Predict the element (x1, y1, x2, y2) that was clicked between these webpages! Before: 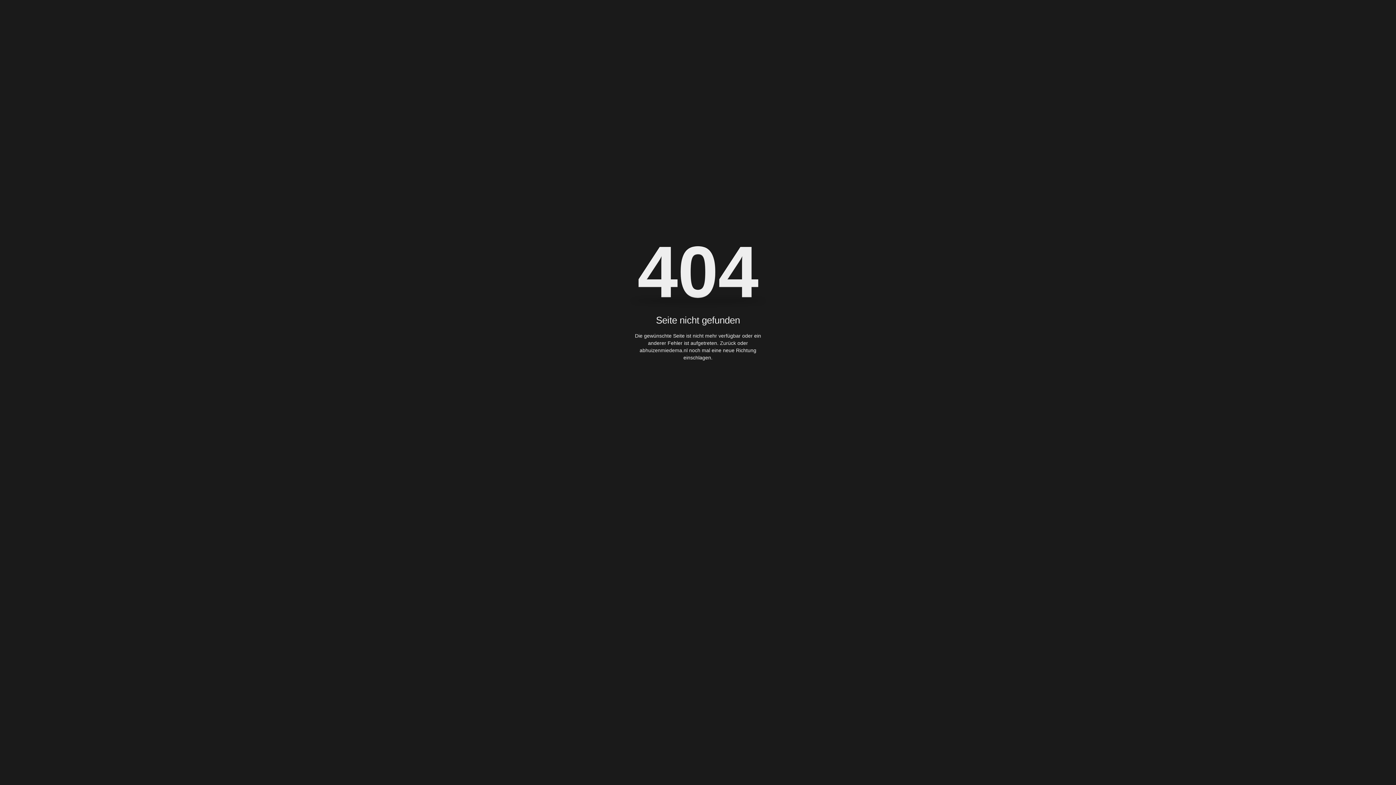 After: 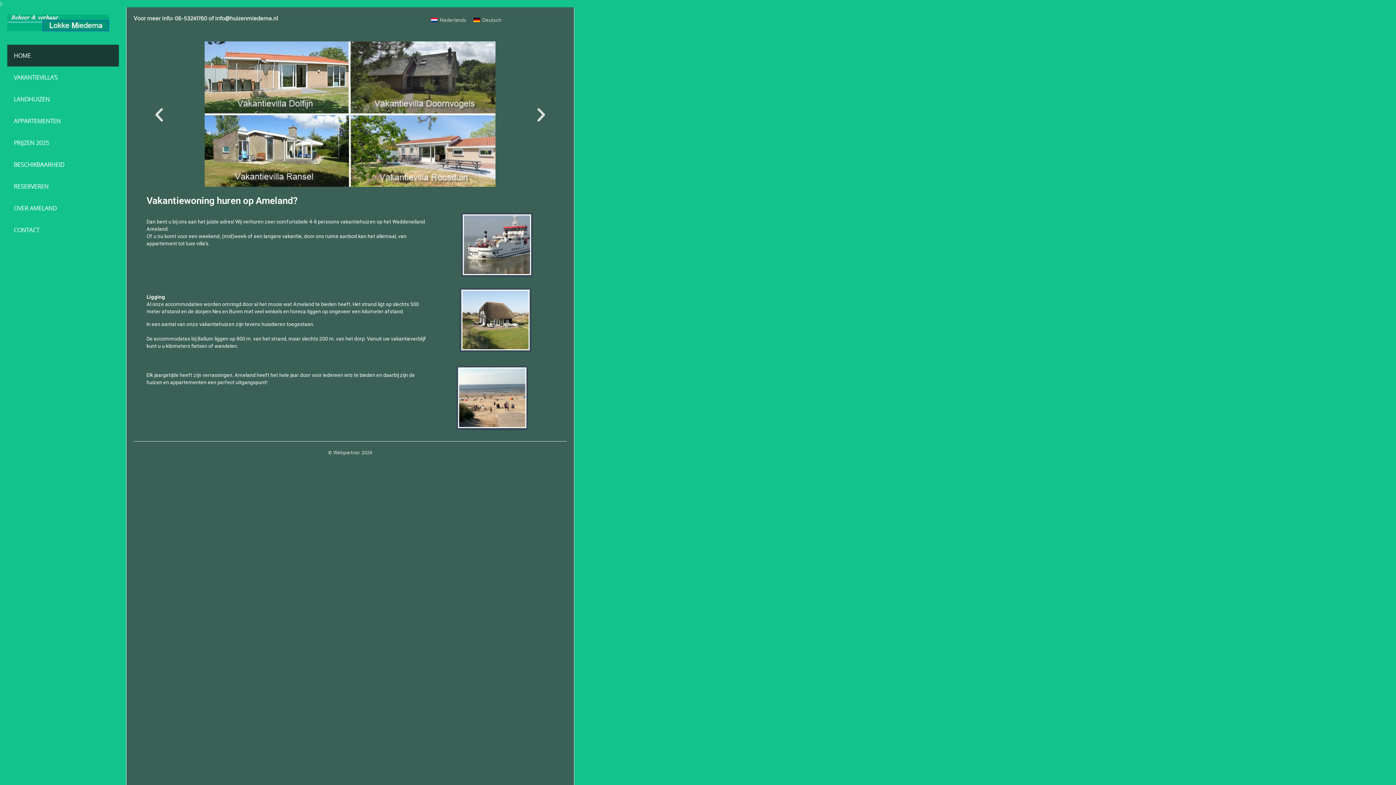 Action: bbox: (645, 347, 687, 353) label: huizenmiedema.nl